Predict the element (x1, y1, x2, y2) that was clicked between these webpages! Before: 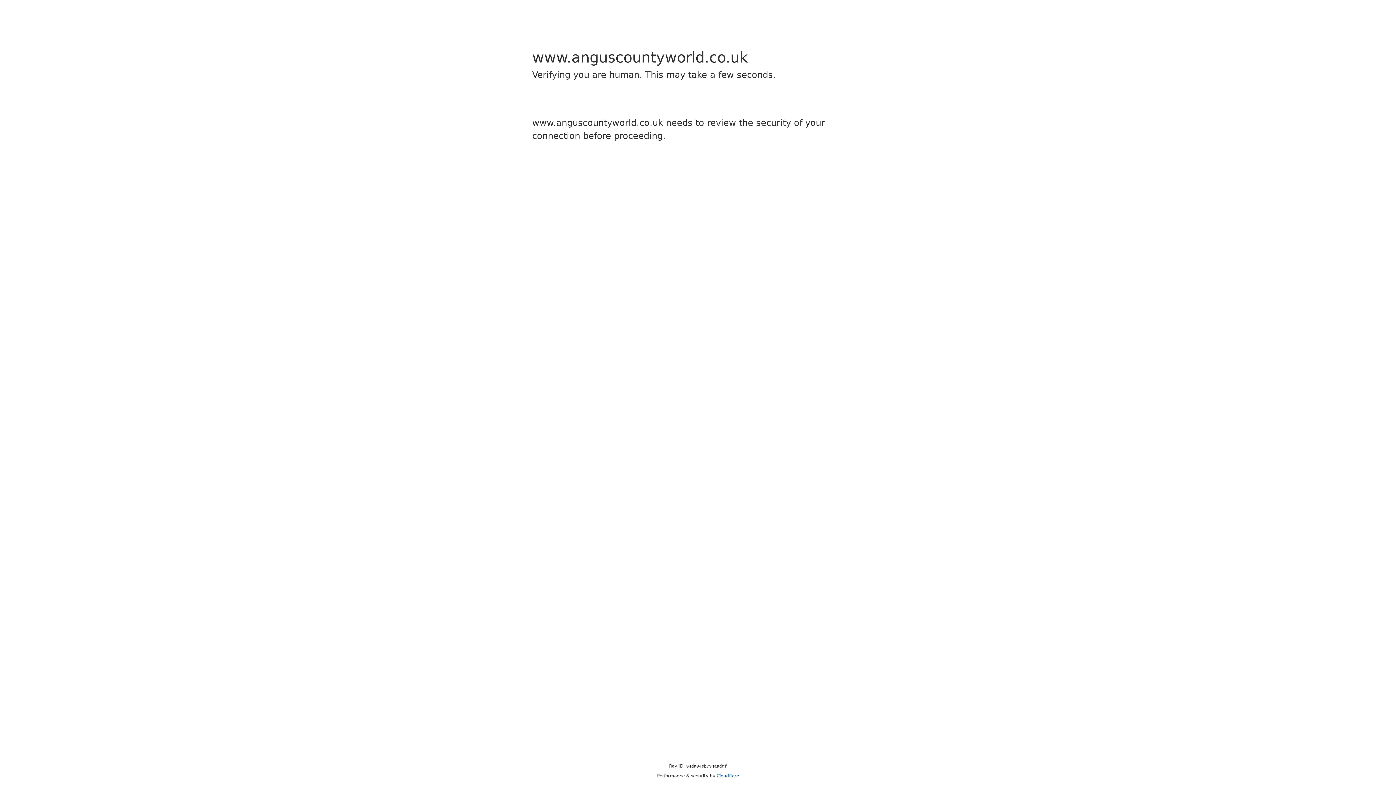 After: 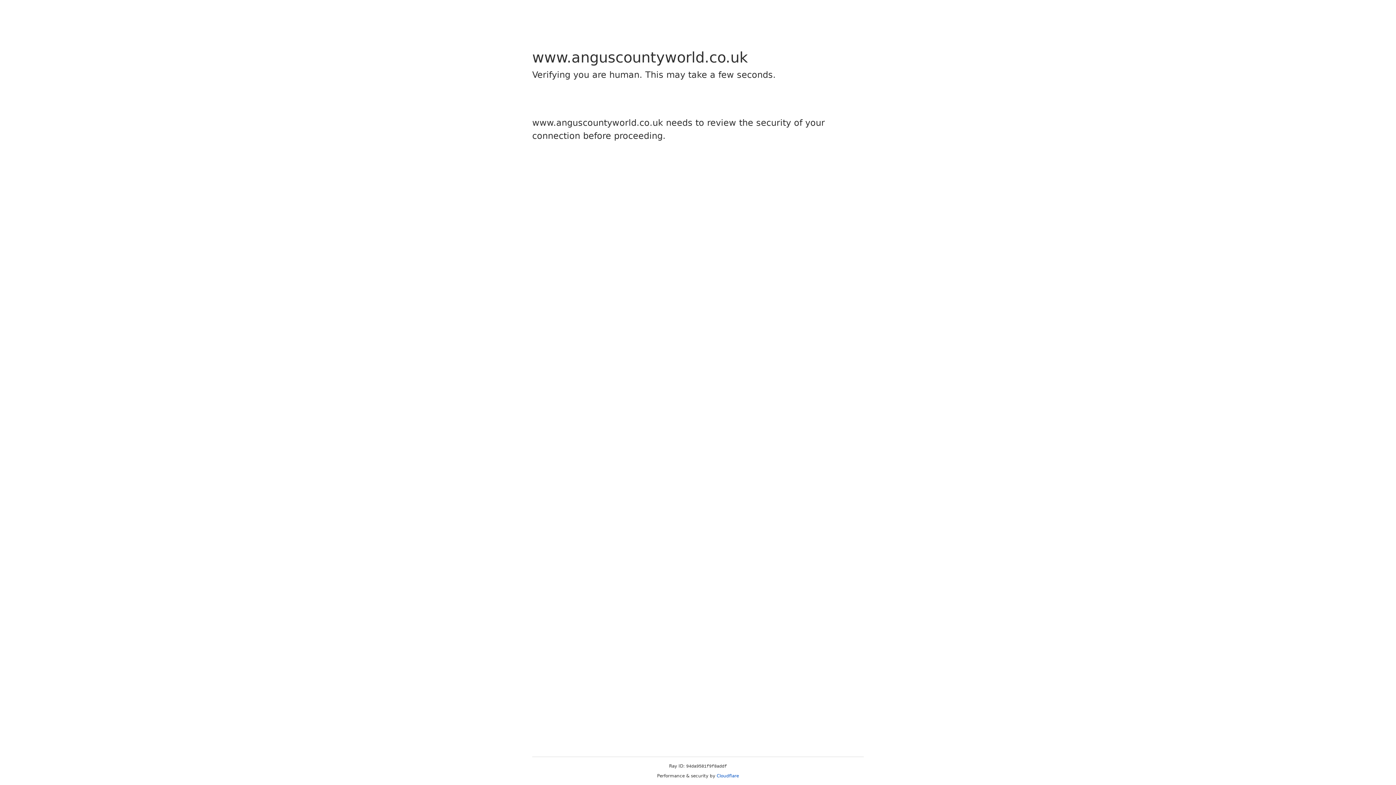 Action: bbox: (716, 773, 739, 778) label: Cloudflare